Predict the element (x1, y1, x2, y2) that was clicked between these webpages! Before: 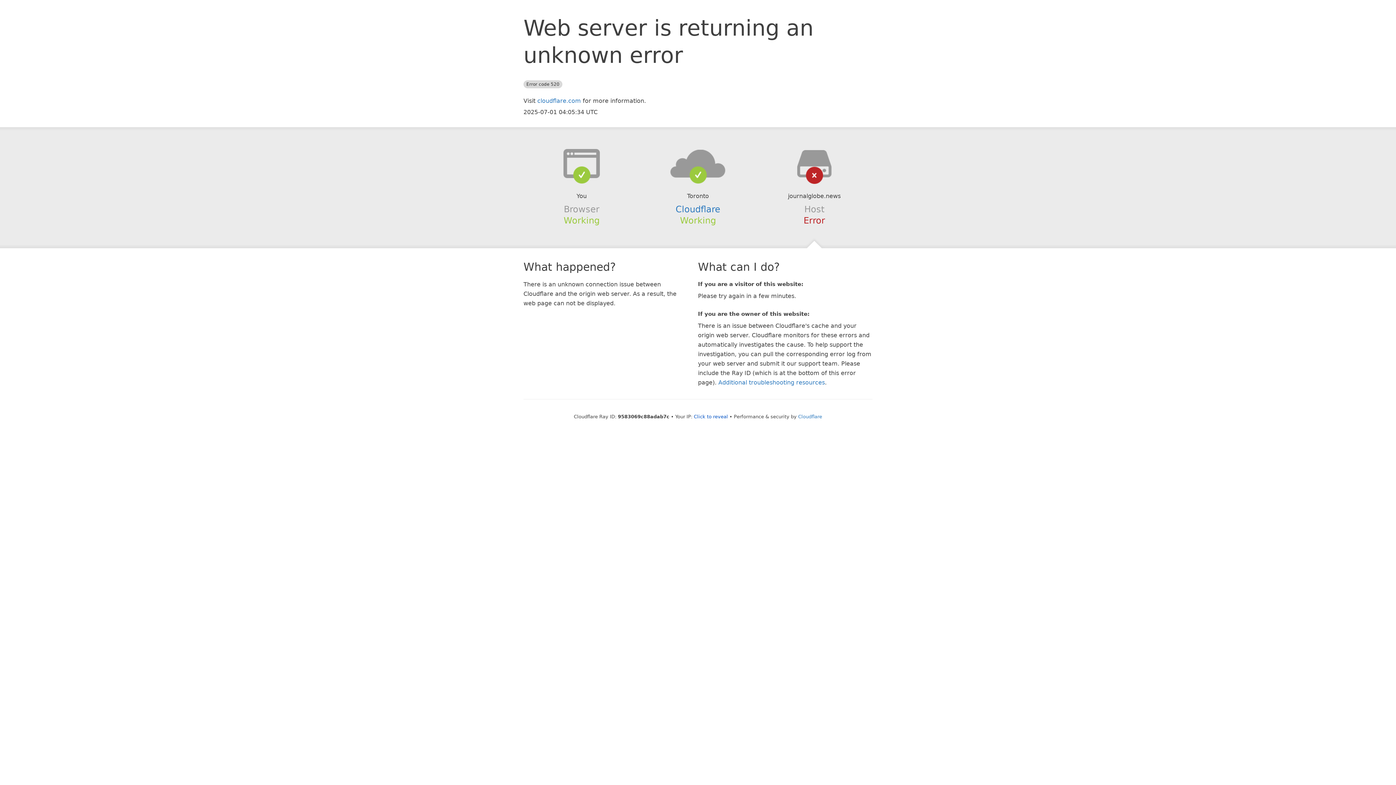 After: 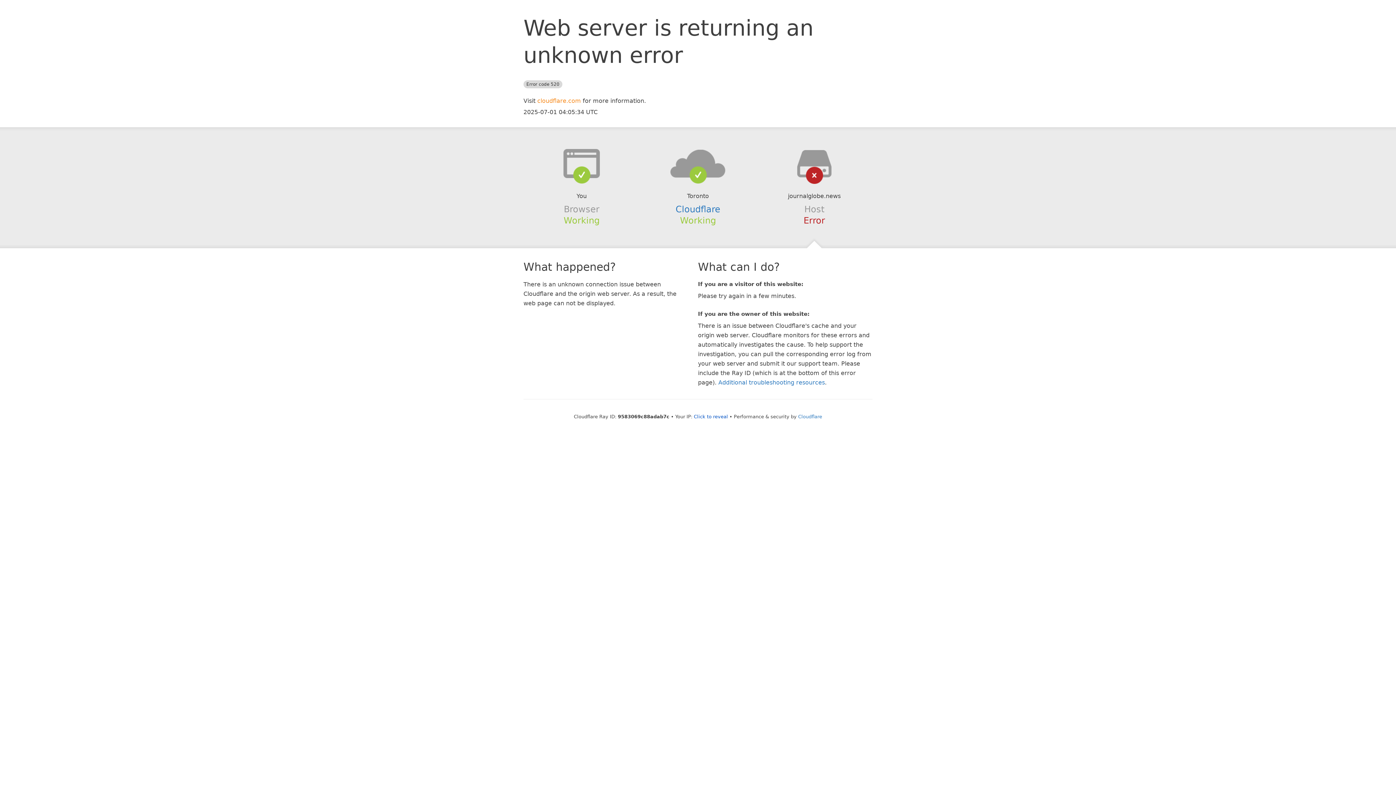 Action: label: cloudflare.com bbox: (537, 97, 581, 104)